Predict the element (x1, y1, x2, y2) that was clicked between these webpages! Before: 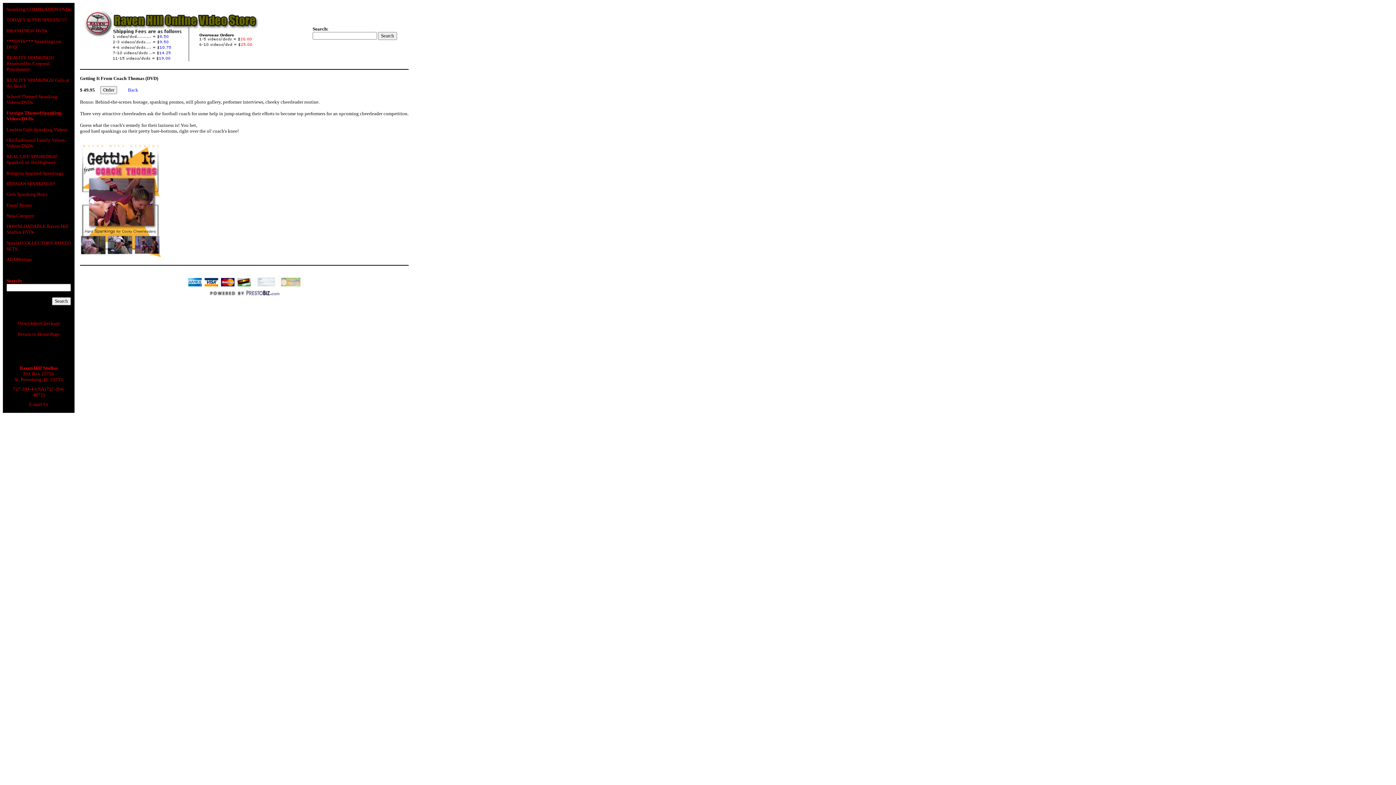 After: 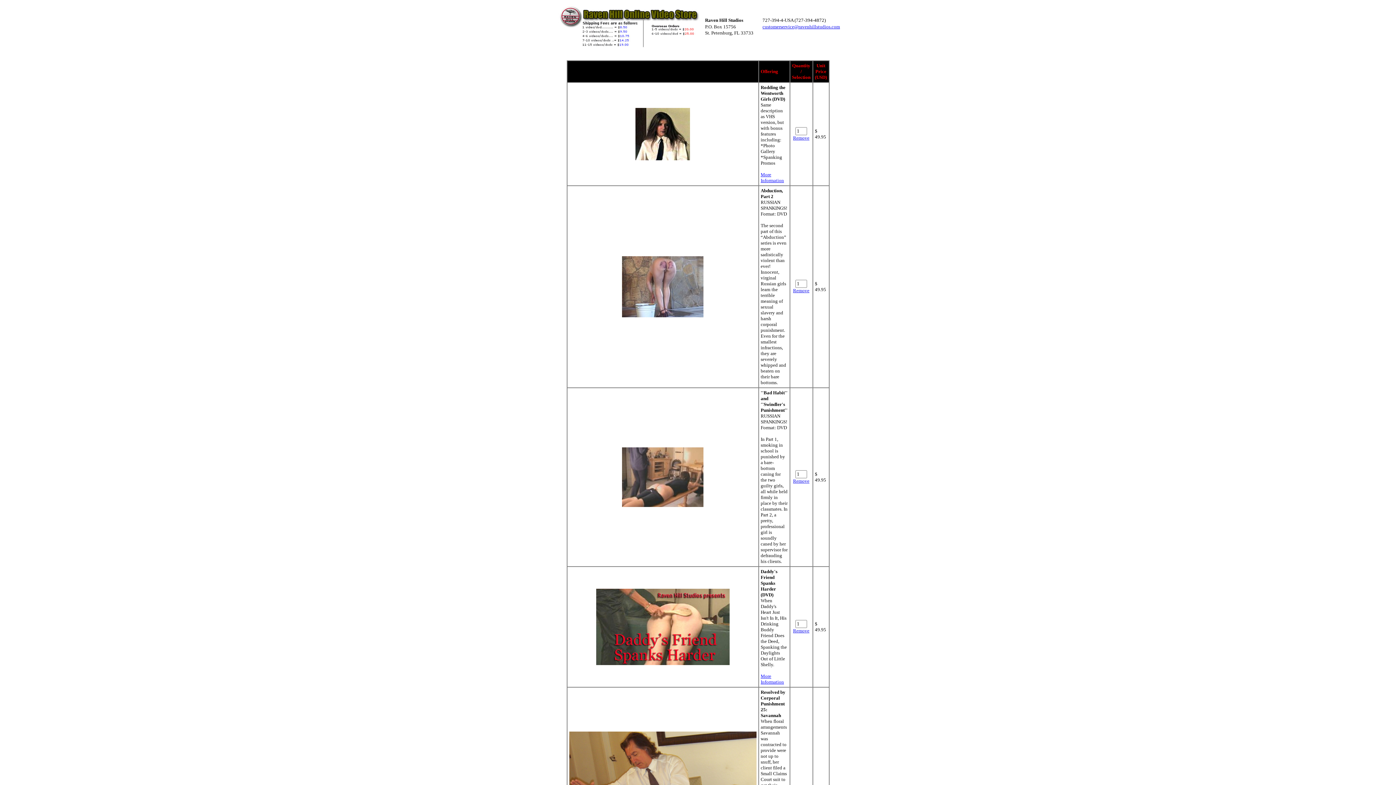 Action: bbox: (17, 320, 60, 326) label: View Order/Checkout